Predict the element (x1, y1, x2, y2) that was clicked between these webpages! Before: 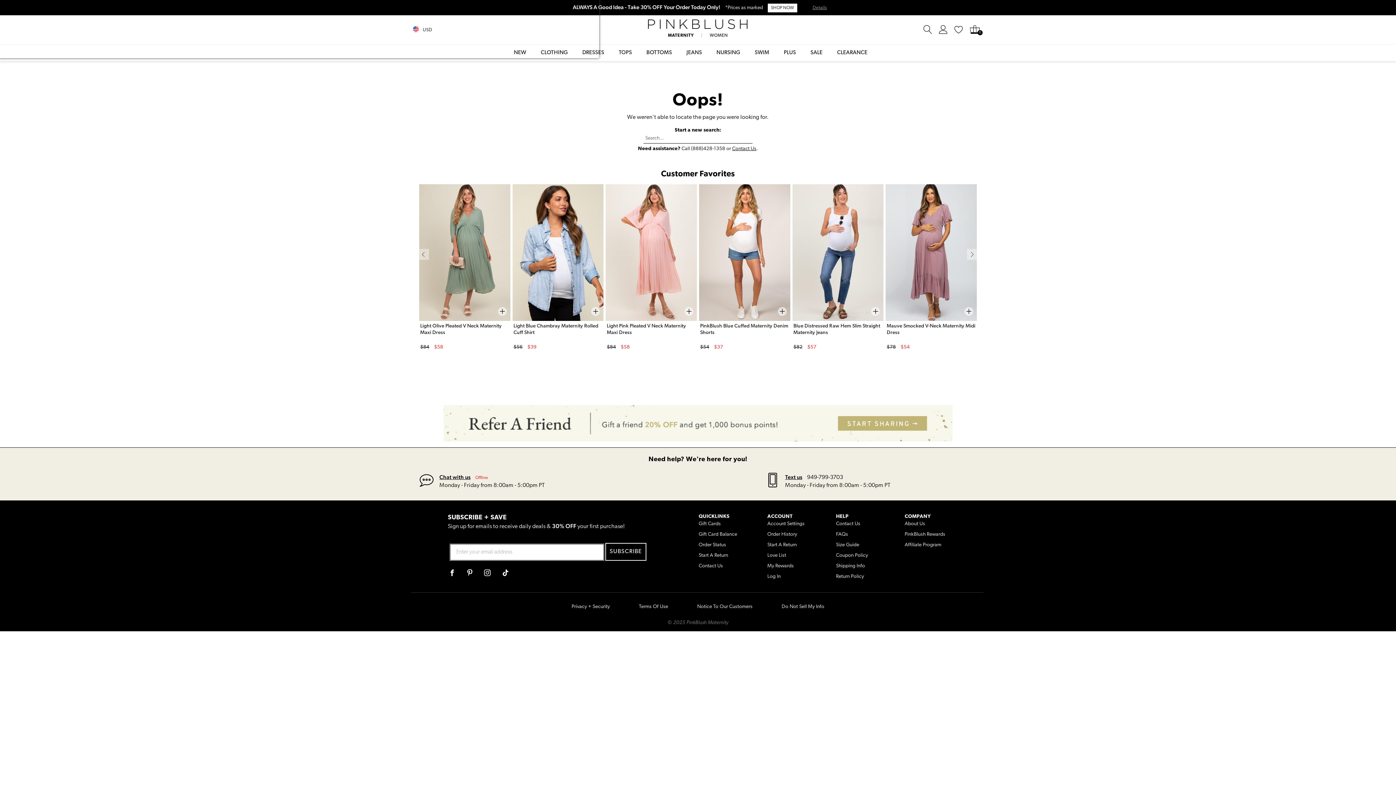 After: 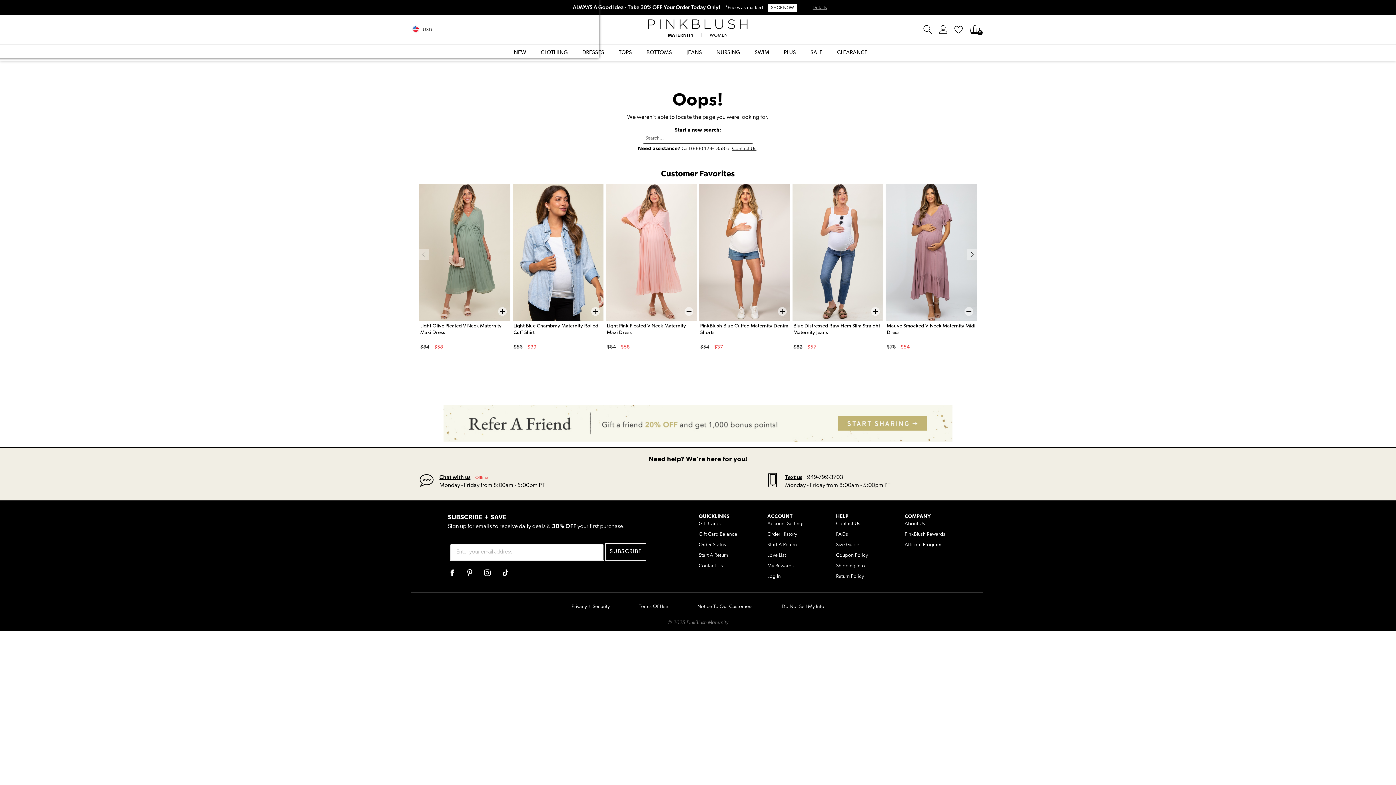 Action: label:   bbox: (418, 248, 429, 259)